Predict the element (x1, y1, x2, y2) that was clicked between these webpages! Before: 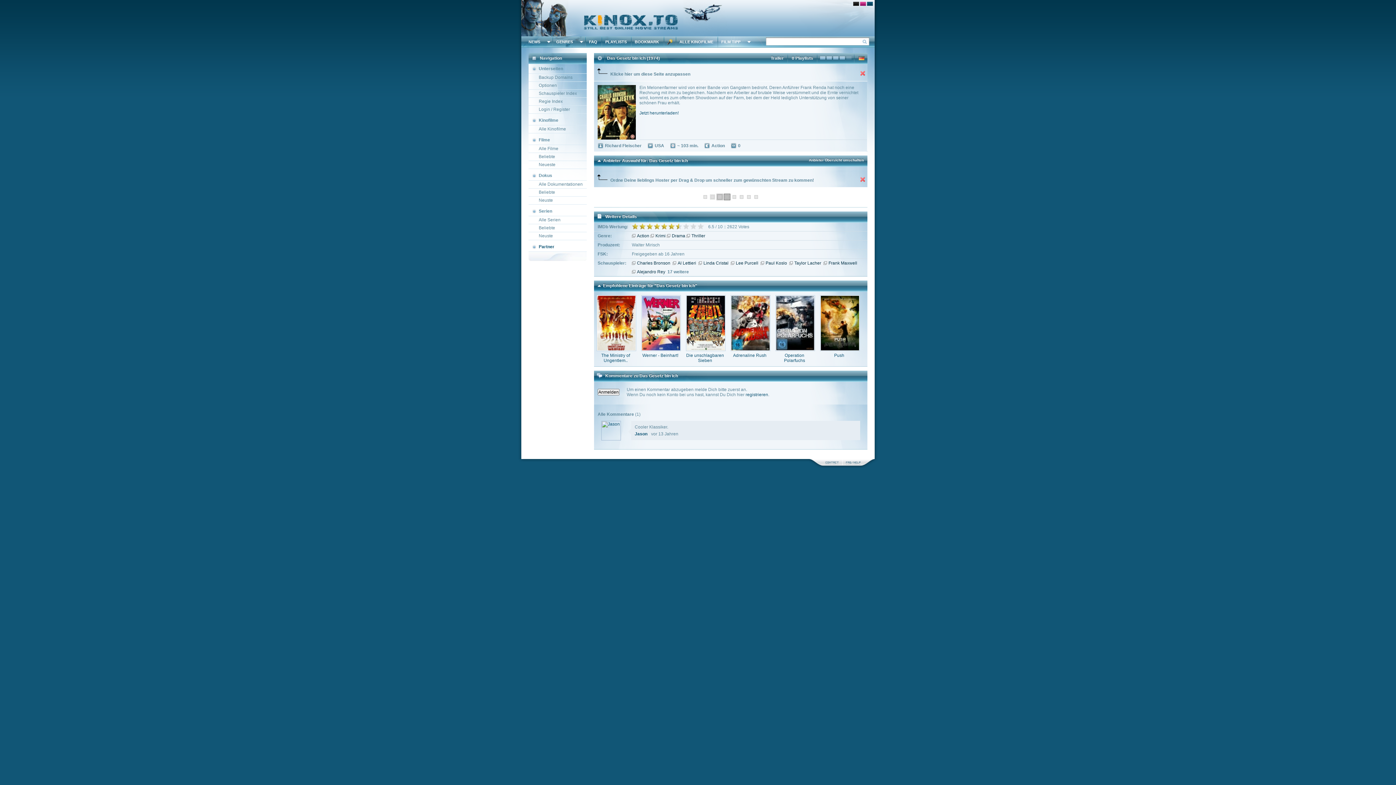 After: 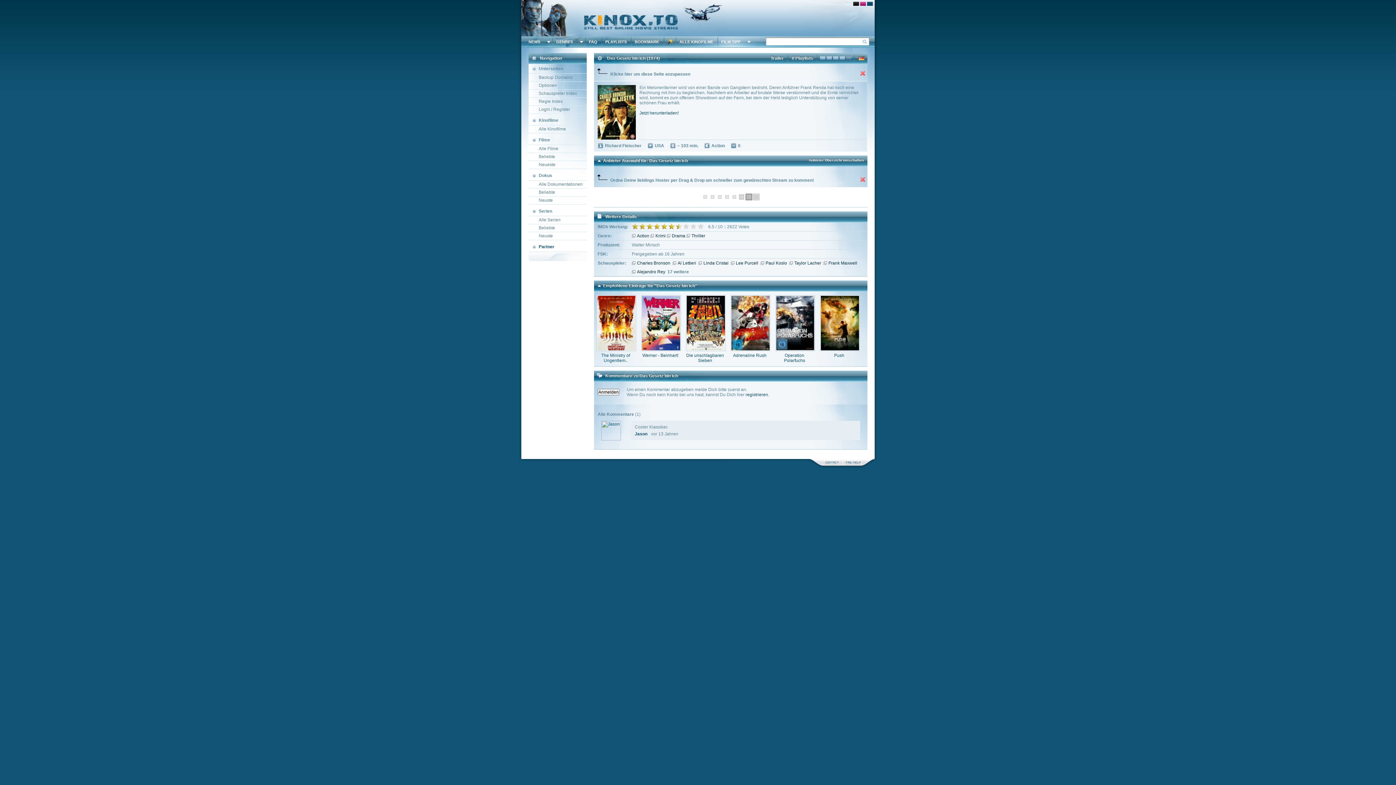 Action: bbox: (597, 135, 636, 140)